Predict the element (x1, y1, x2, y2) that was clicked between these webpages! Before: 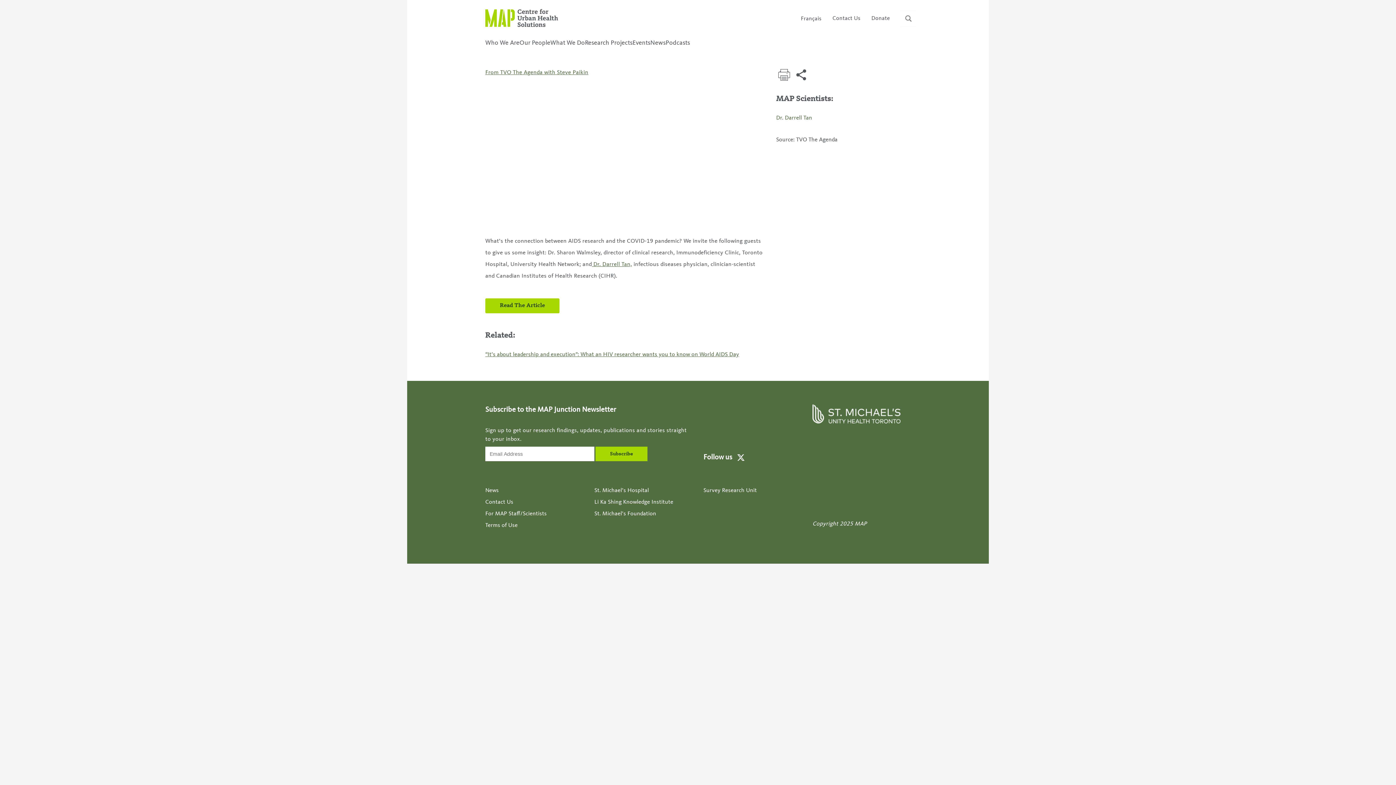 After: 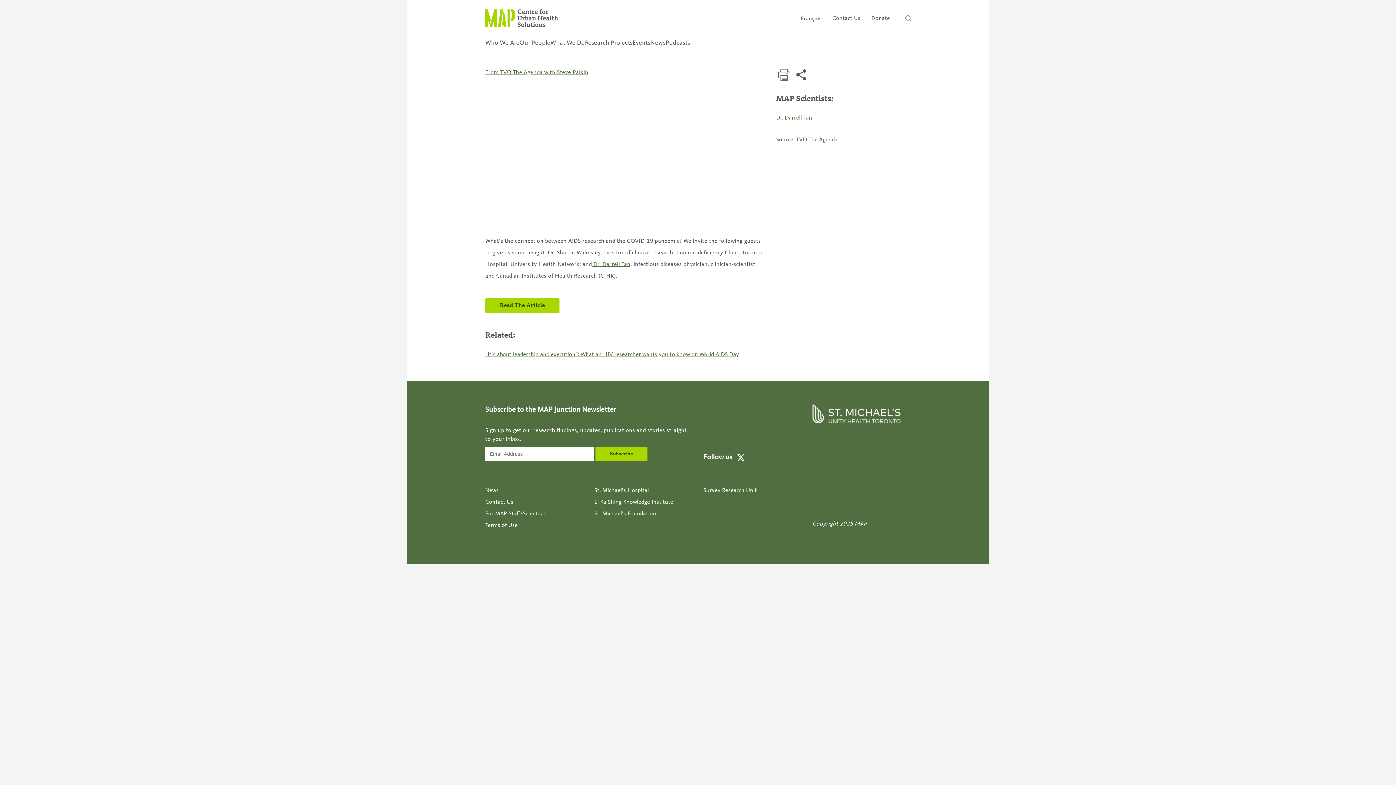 Action: bbox: (594, 511, 656, 517) label: St. Michael’s Foundation